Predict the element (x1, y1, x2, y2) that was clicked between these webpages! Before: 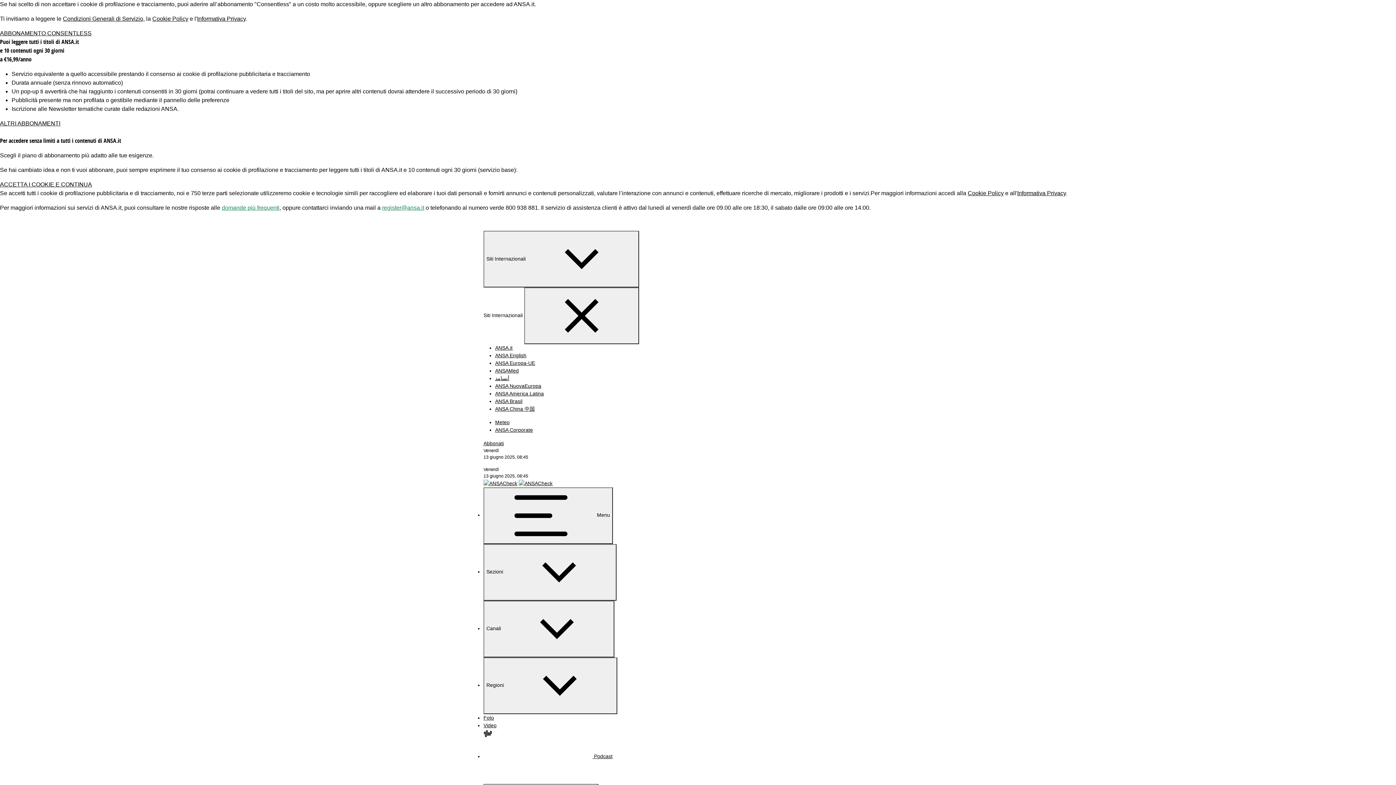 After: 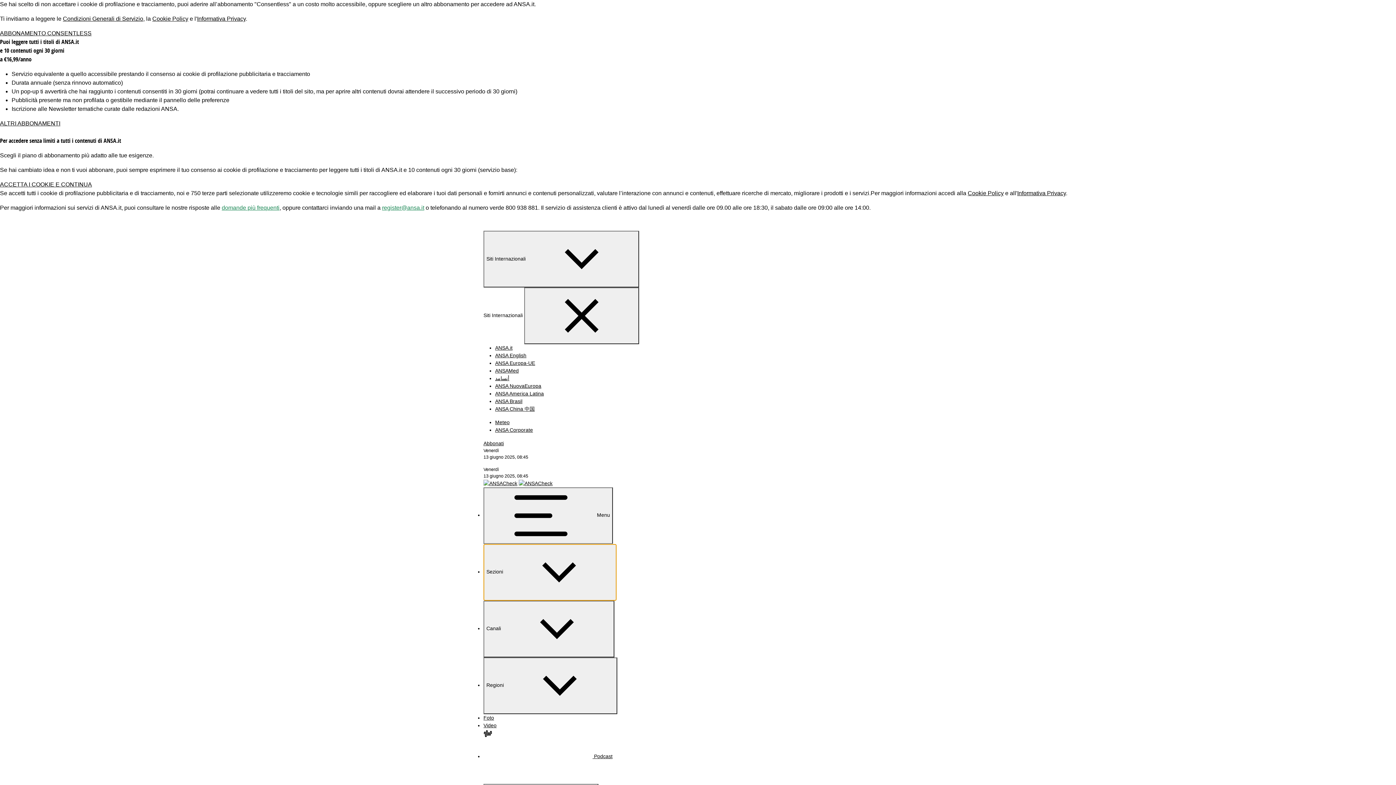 Action: label: Sezioni  bbox: (483, 544, 616, 601)